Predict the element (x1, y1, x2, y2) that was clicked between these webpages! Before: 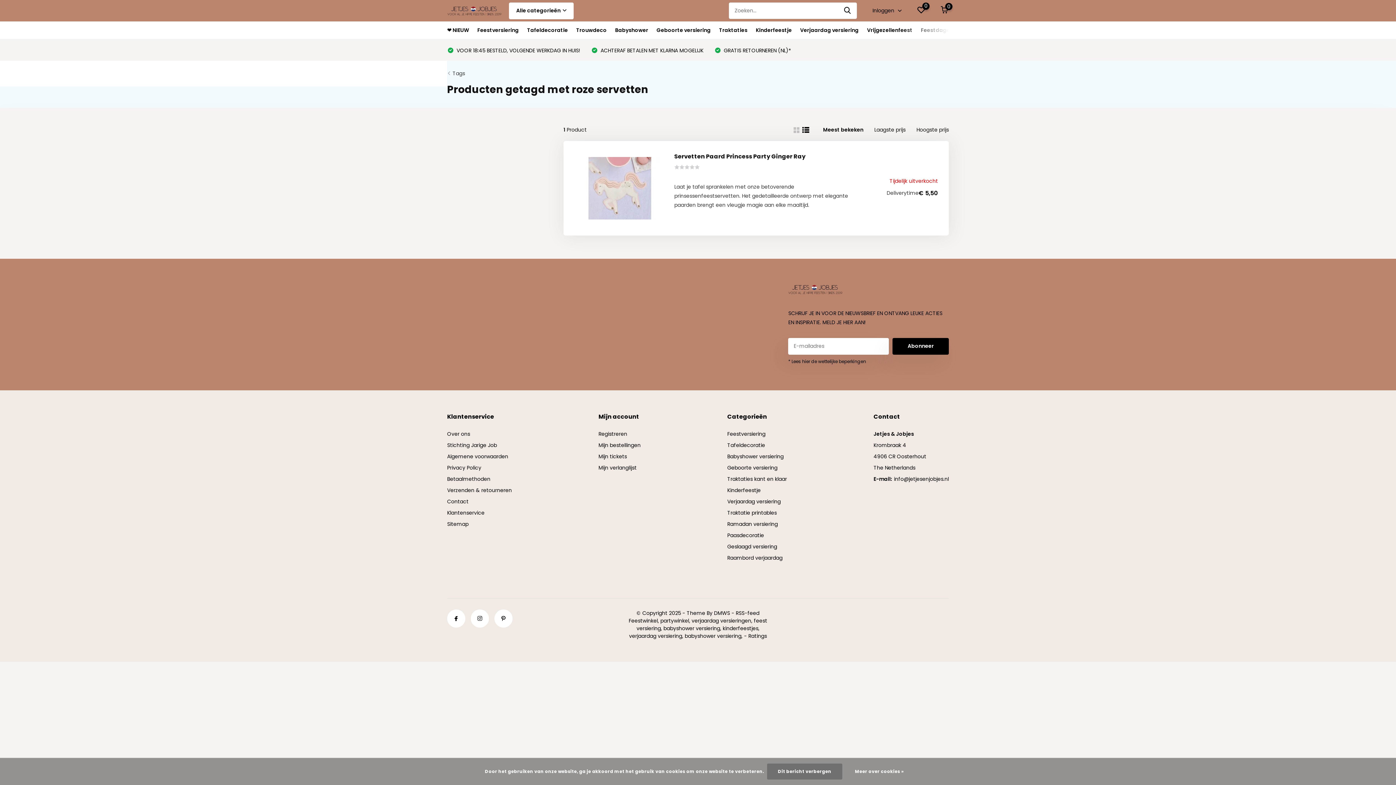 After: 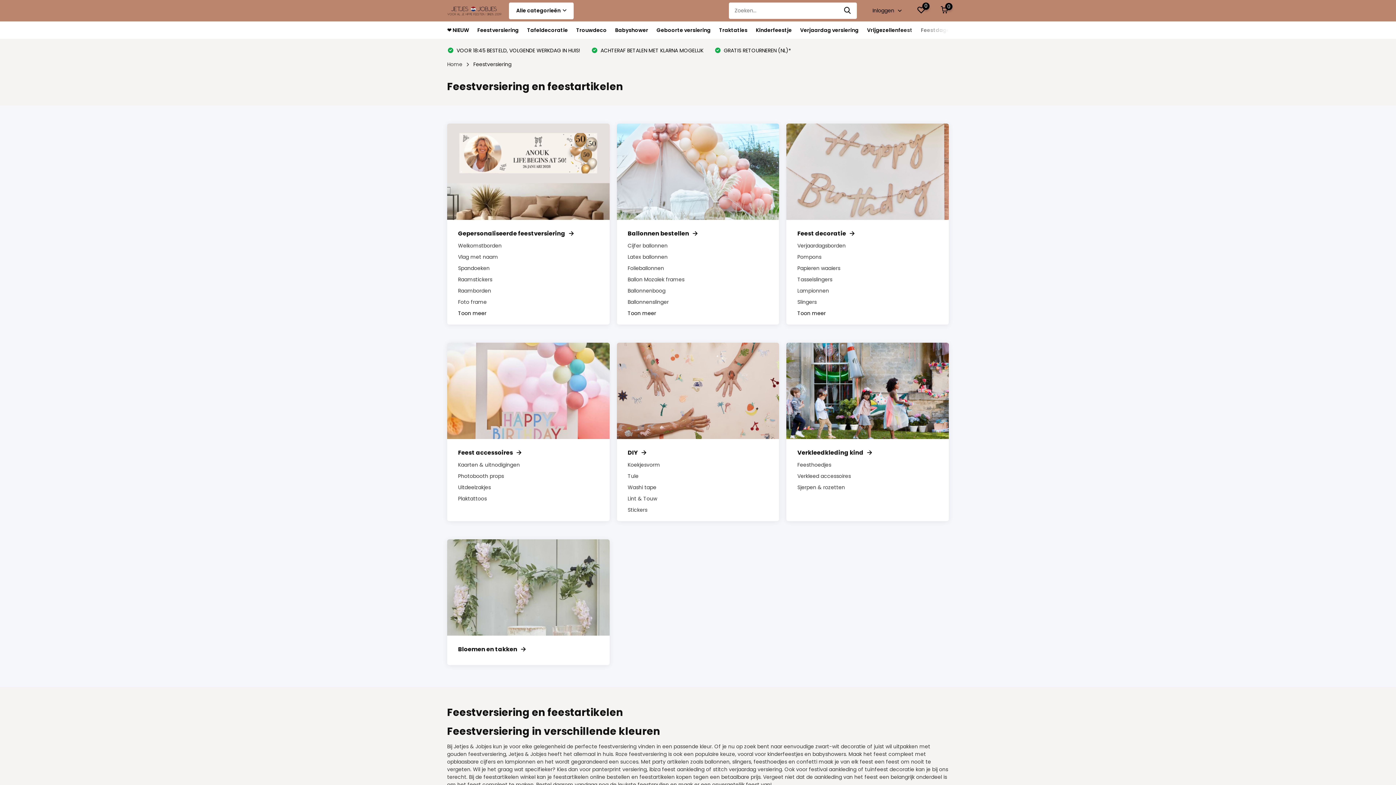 Action: bbox: (477, 21, 518, 38) label: Feestversiering